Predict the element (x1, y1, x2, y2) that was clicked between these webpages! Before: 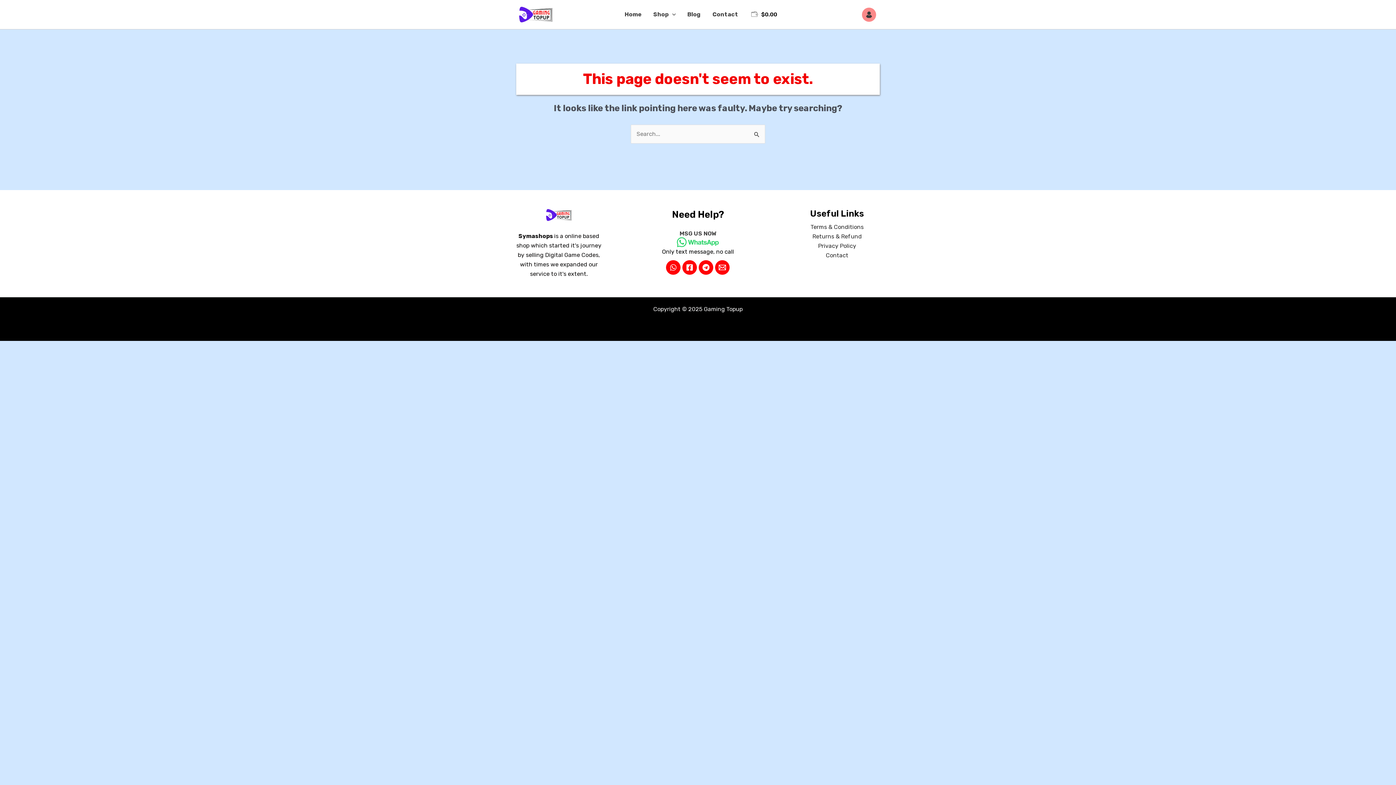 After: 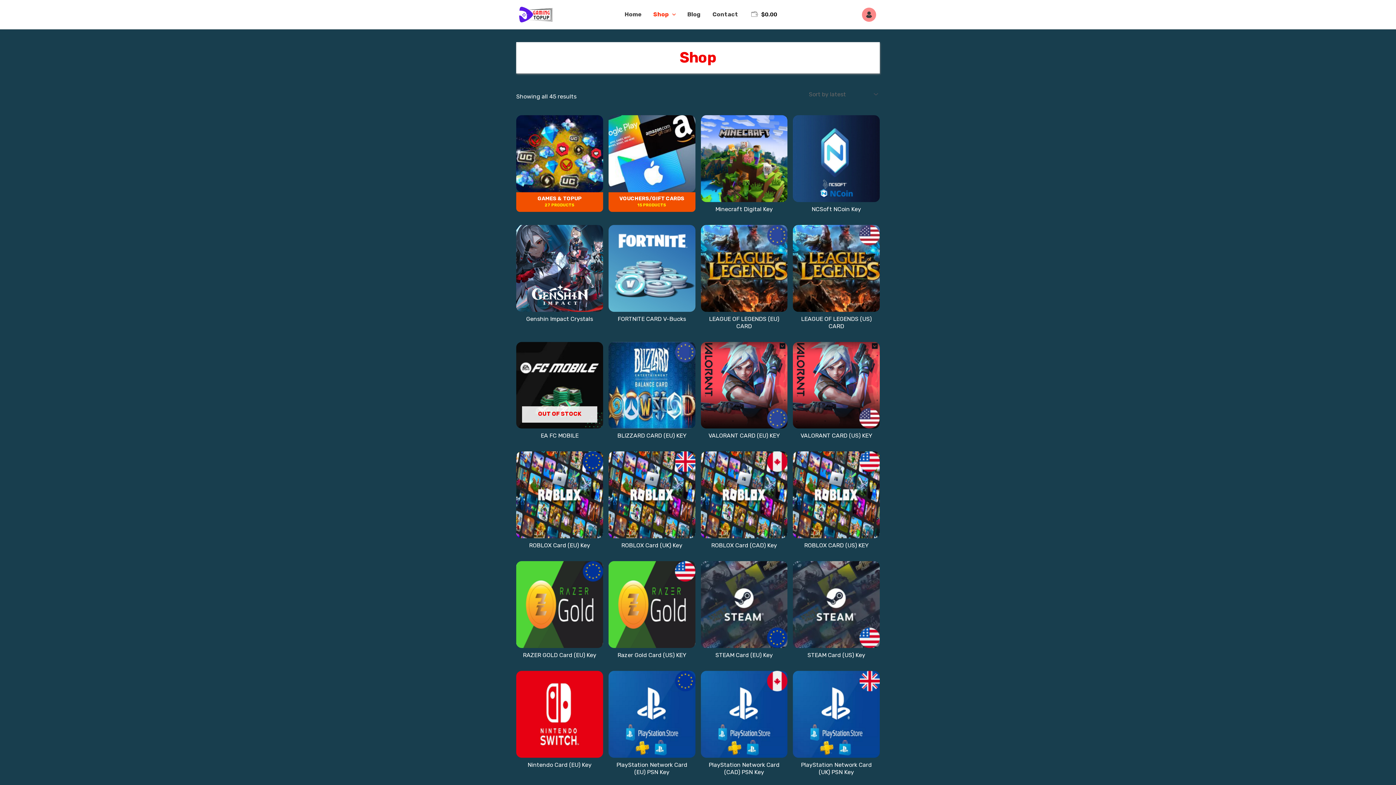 Action: label: Shop bbox: (647, 0, 681, 29)